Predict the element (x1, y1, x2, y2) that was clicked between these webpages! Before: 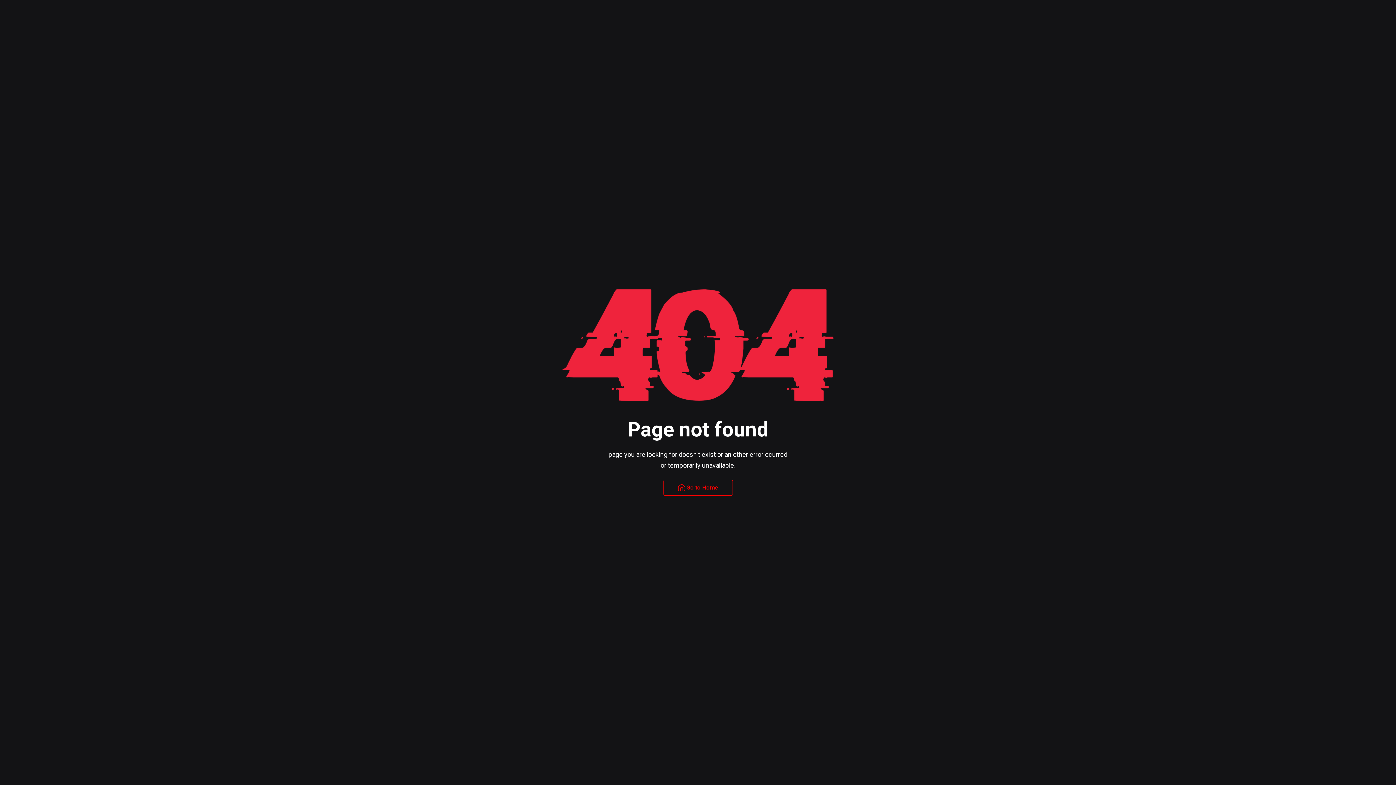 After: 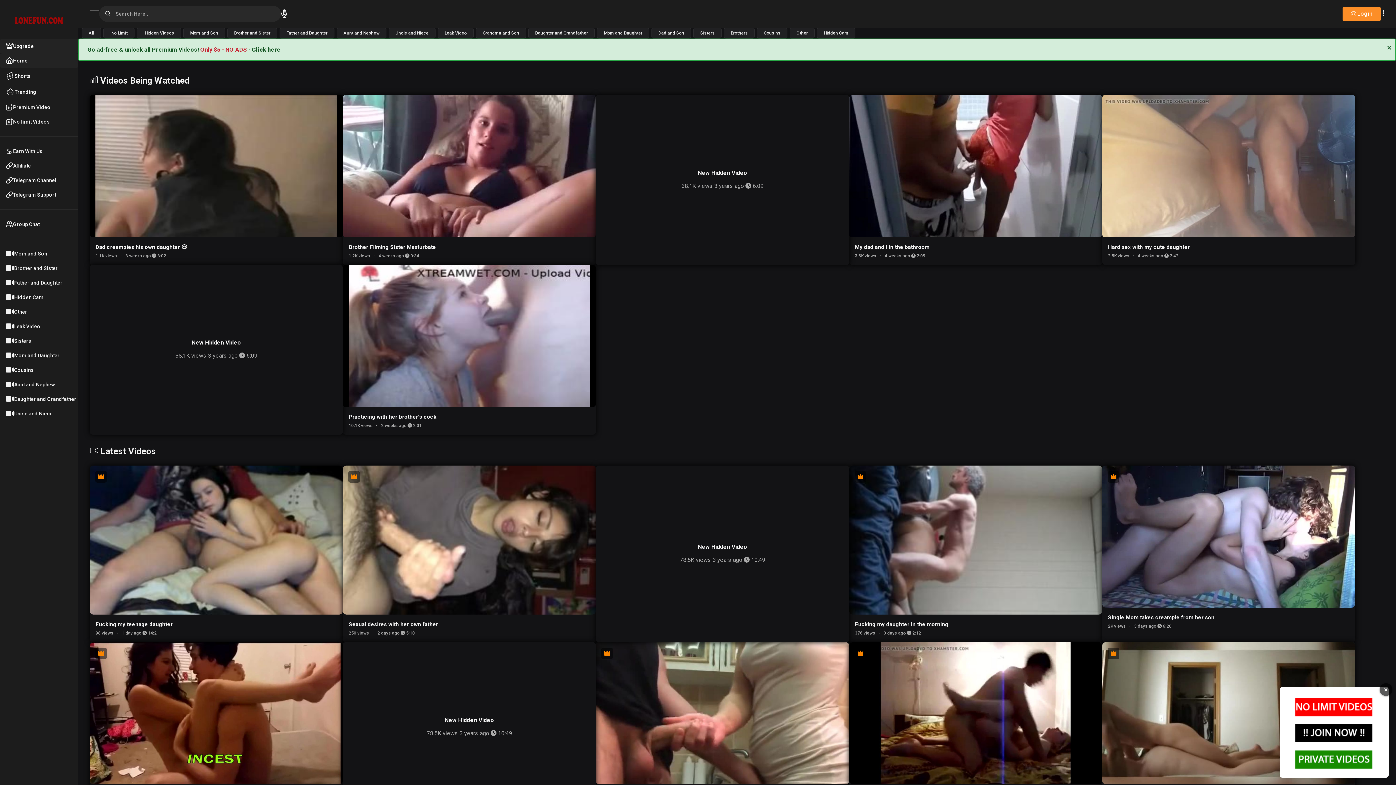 Action: label: Go to Home bbox: (663, 480, 732, 496)